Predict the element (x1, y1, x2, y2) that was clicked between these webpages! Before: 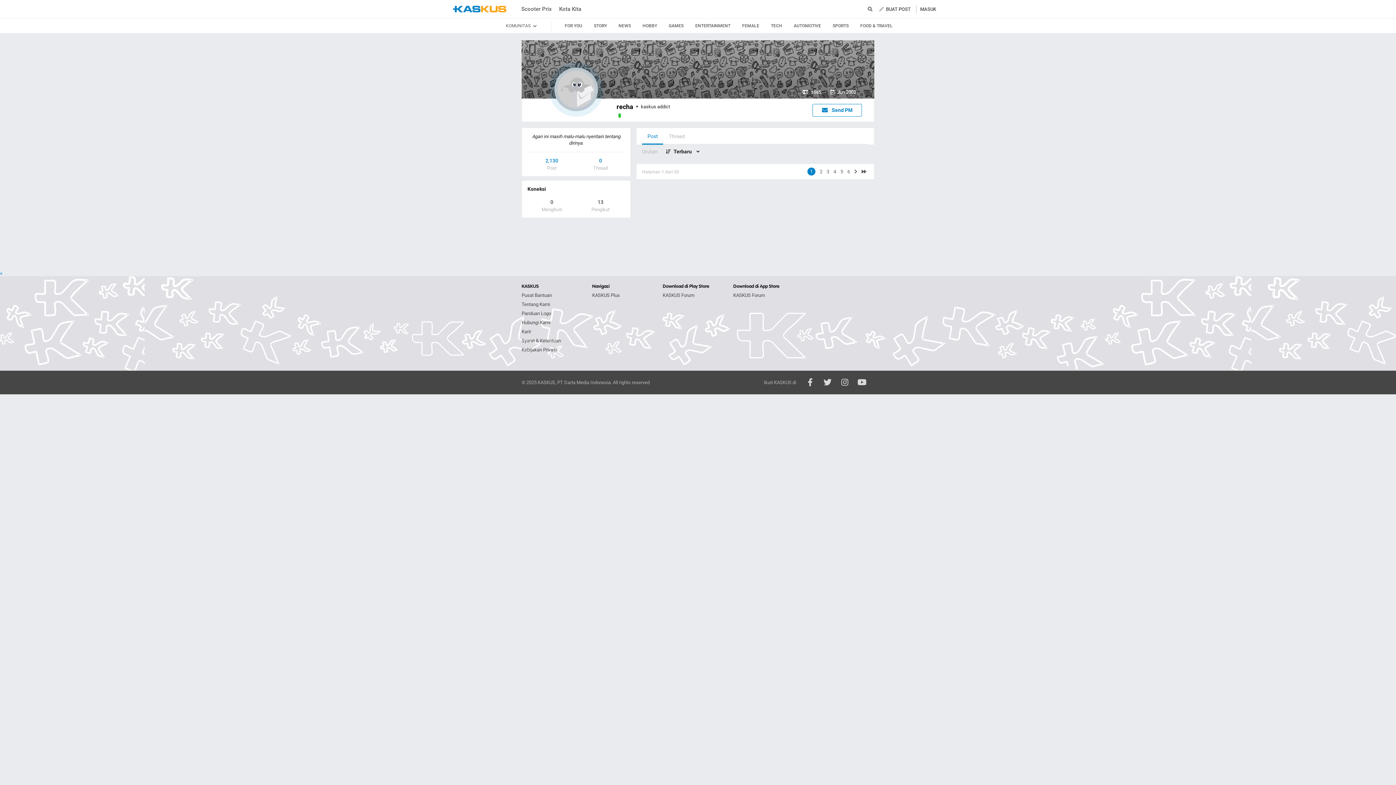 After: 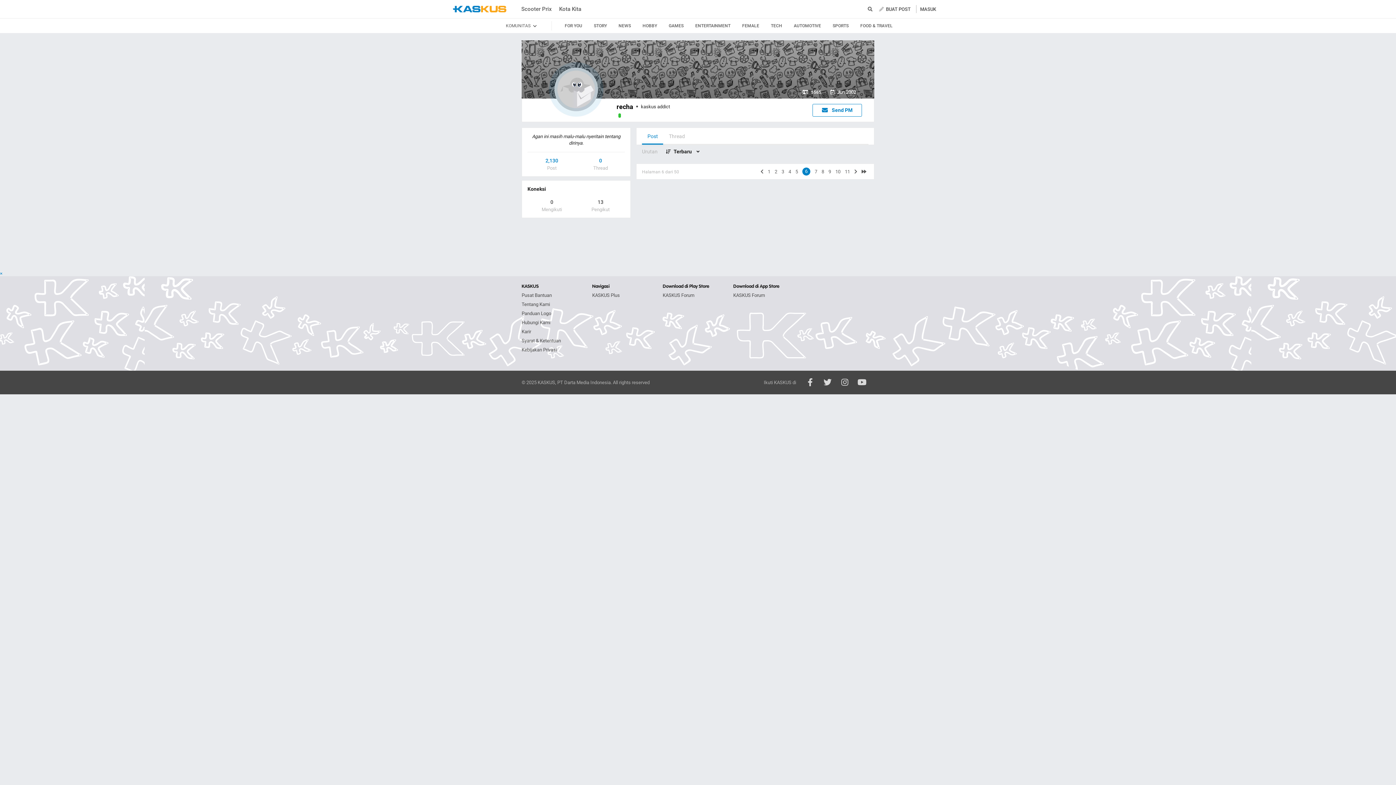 Action: bbox: (847, 168, 850, 174) label: 6